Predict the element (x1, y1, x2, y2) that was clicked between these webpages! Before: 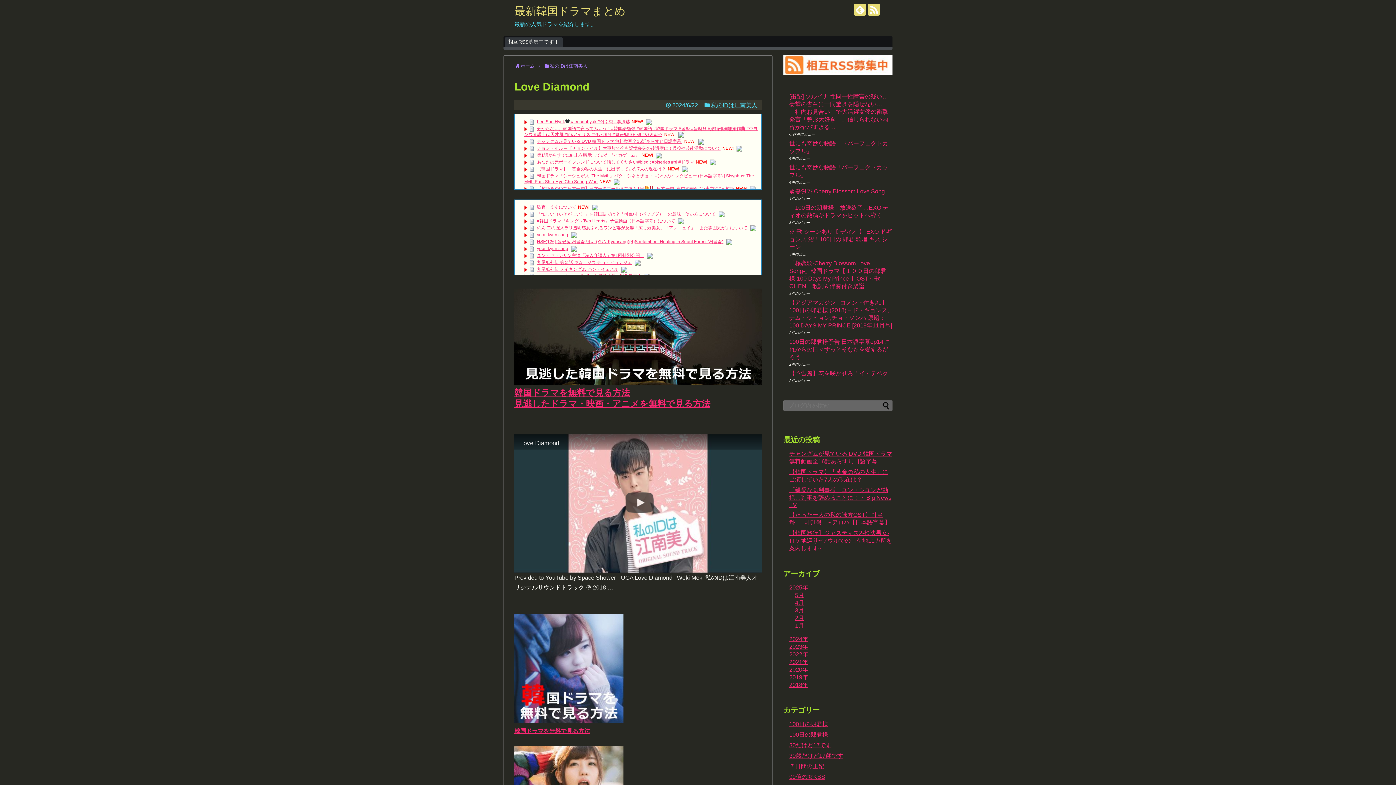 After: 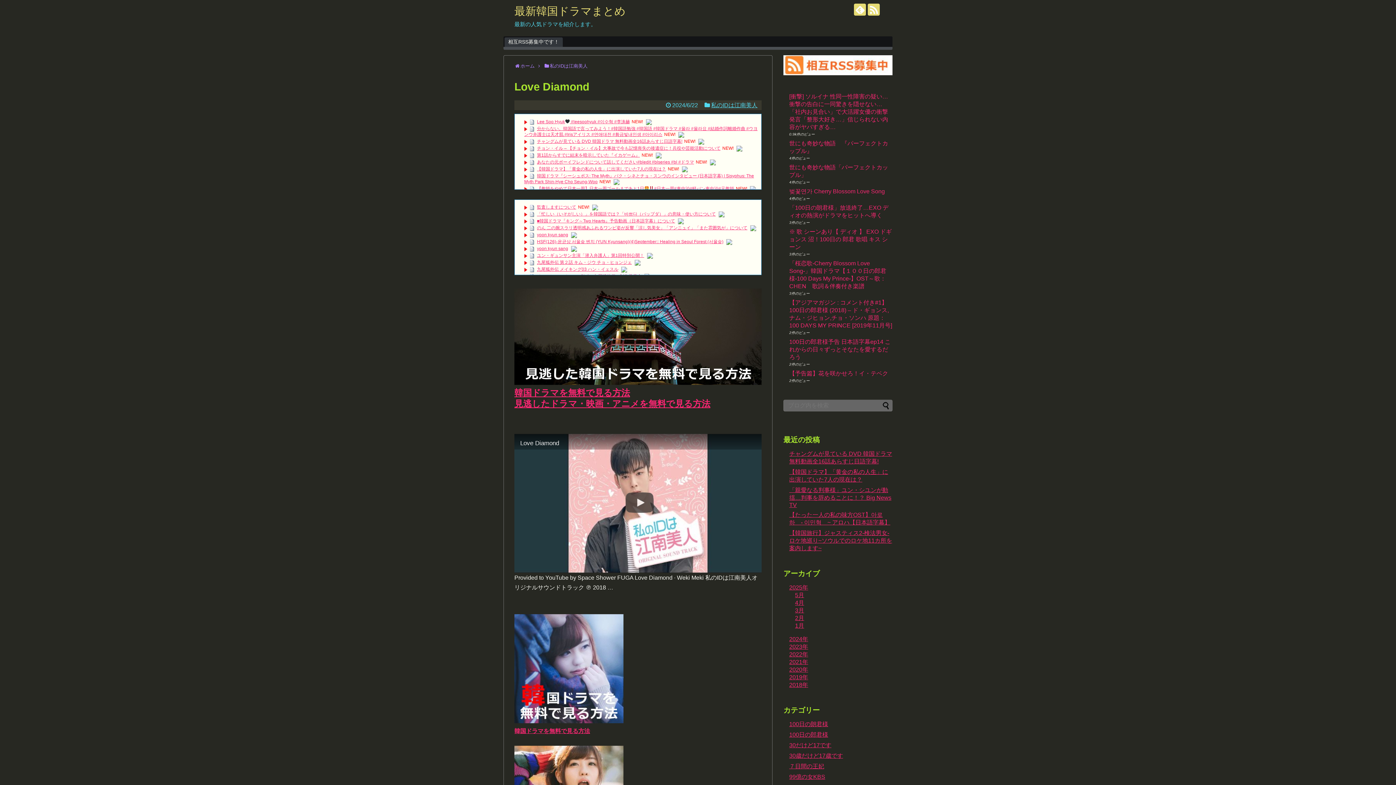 Action: bbox: (647, 253, 653, 258)